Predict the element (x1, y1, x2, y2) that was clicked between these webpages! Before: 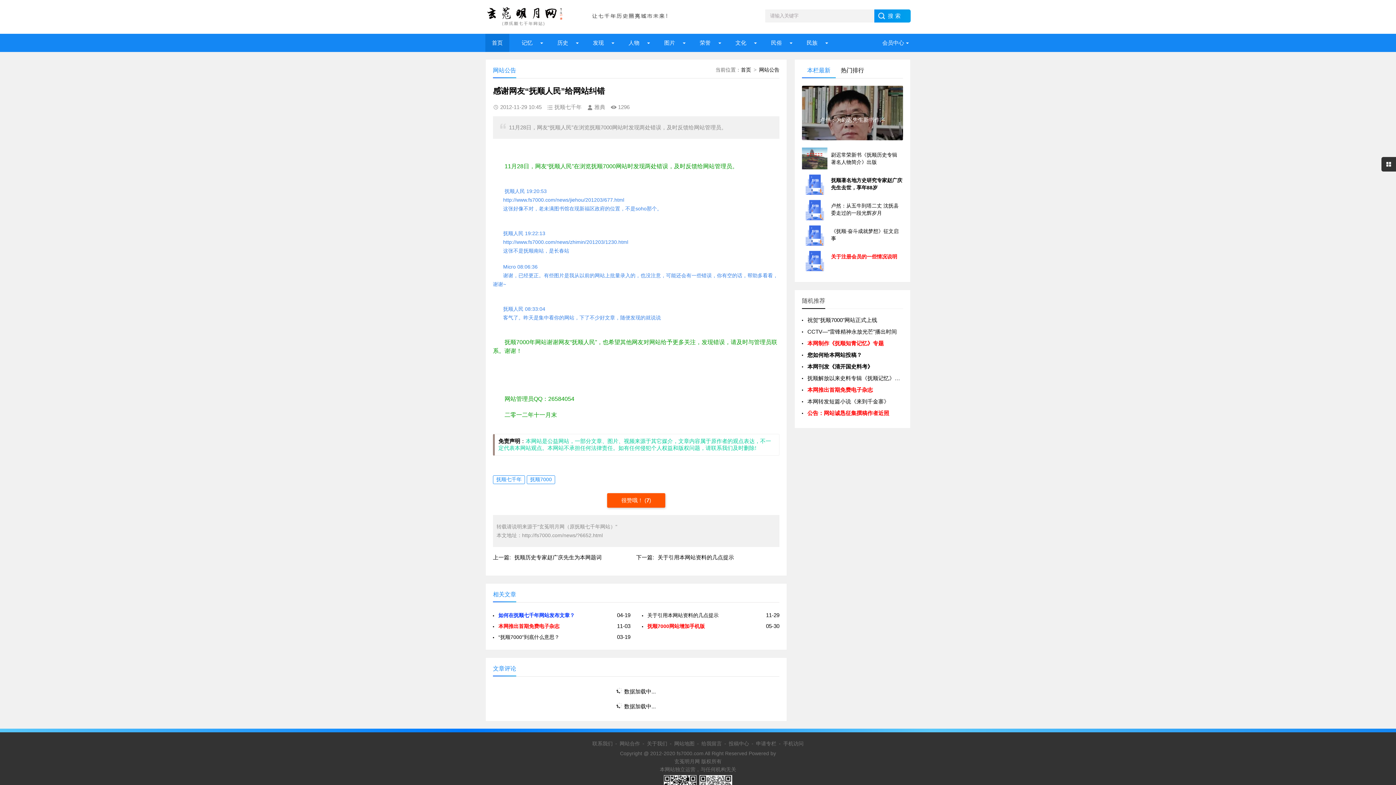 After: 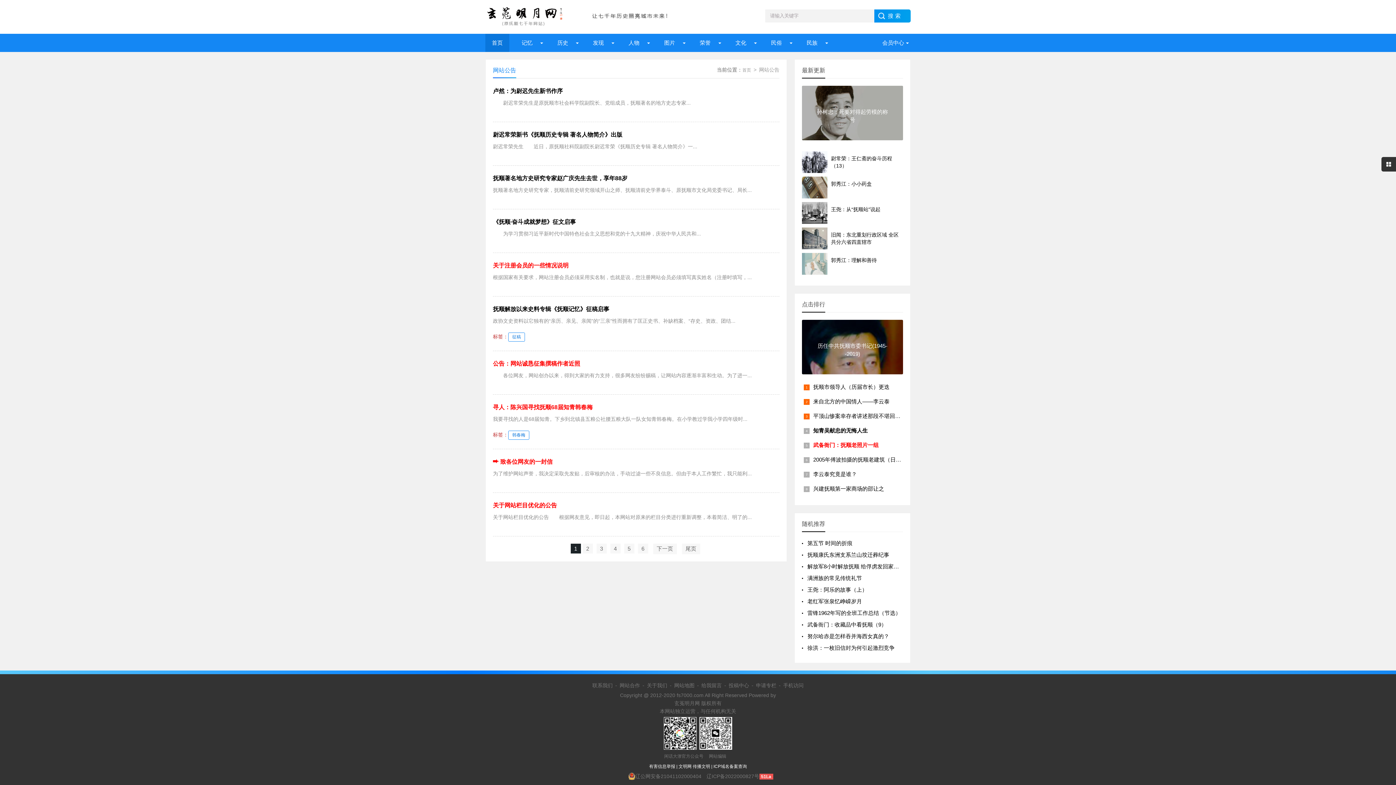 Action: bbox: (759, 66, 779, 72) label: 网站公告